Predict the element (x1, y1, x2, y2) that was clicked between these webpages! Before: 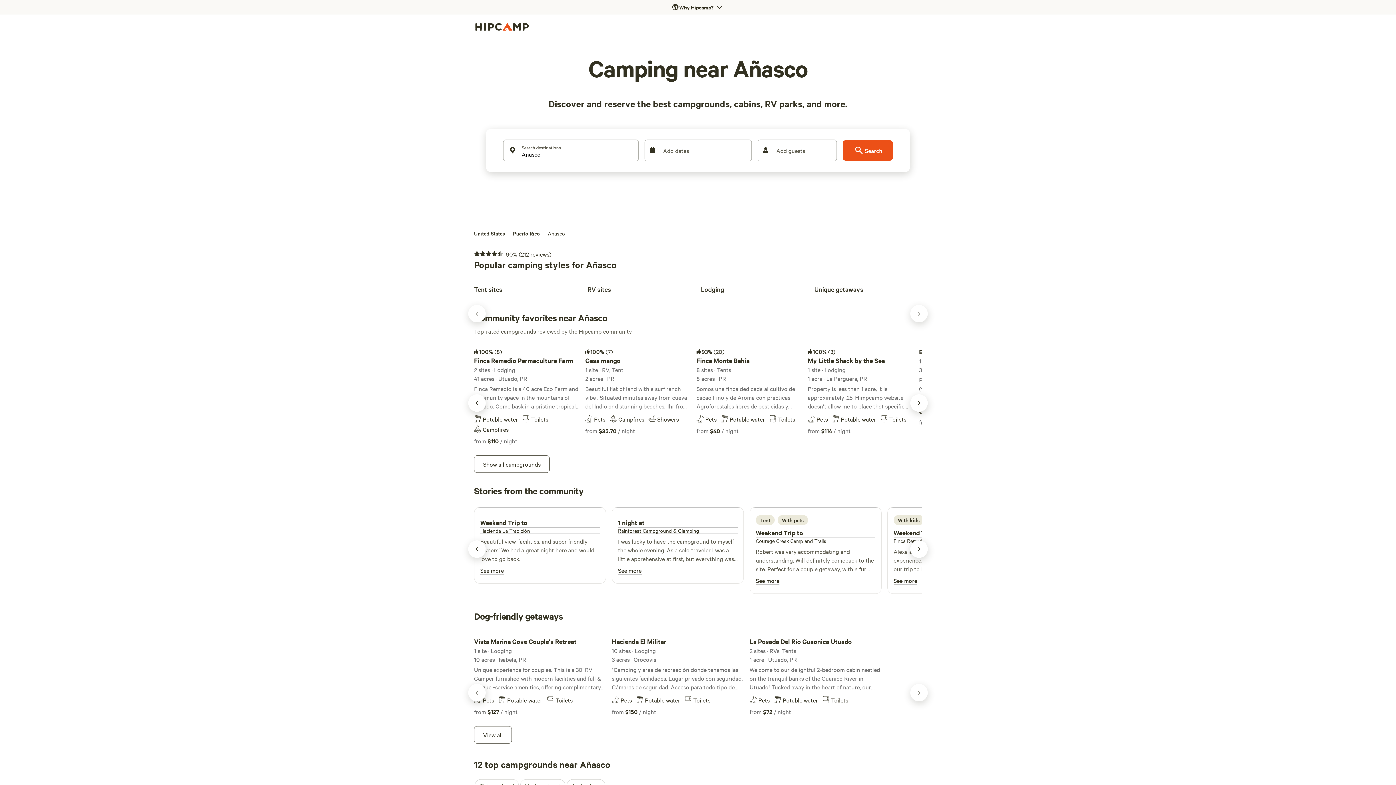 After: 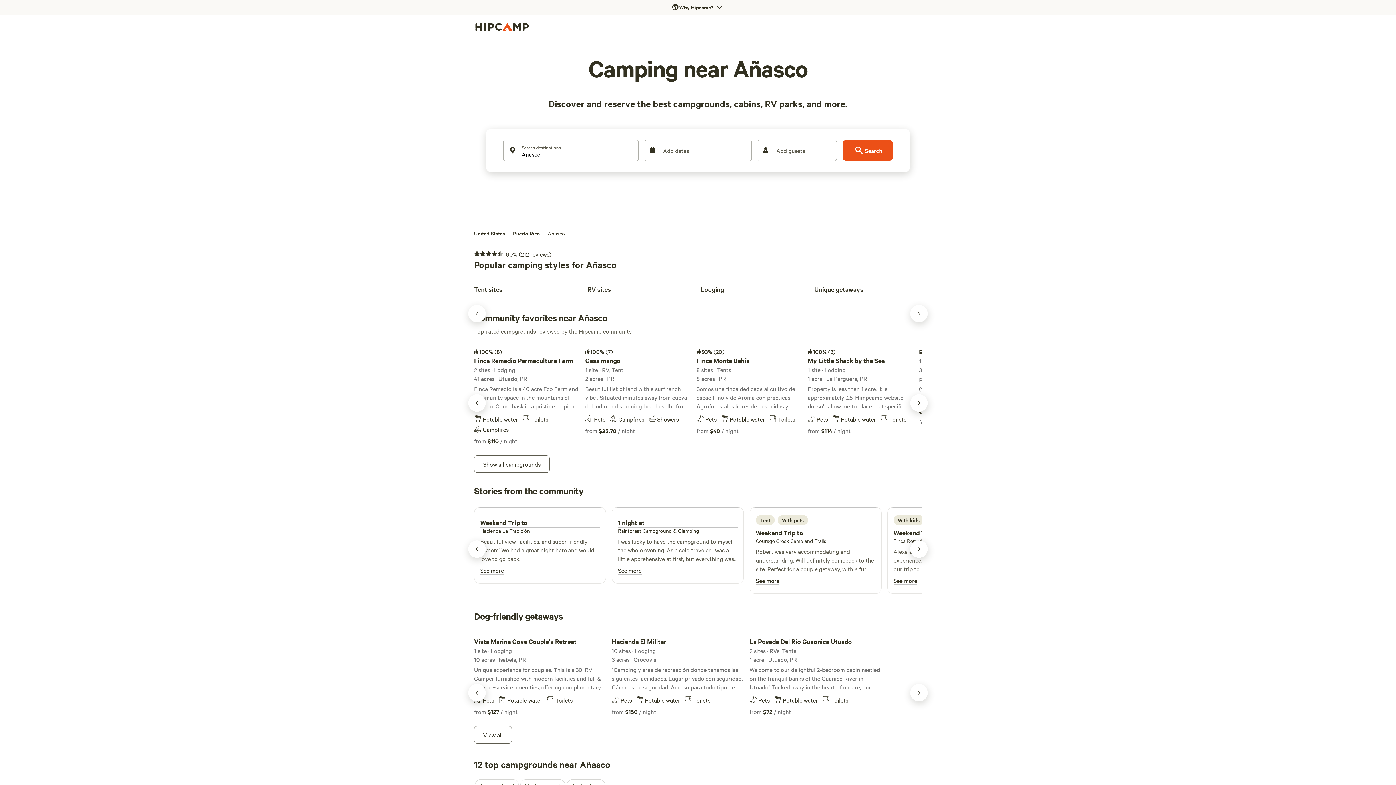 Action: label: RV sites bbox: (587, 280, 695, 295)